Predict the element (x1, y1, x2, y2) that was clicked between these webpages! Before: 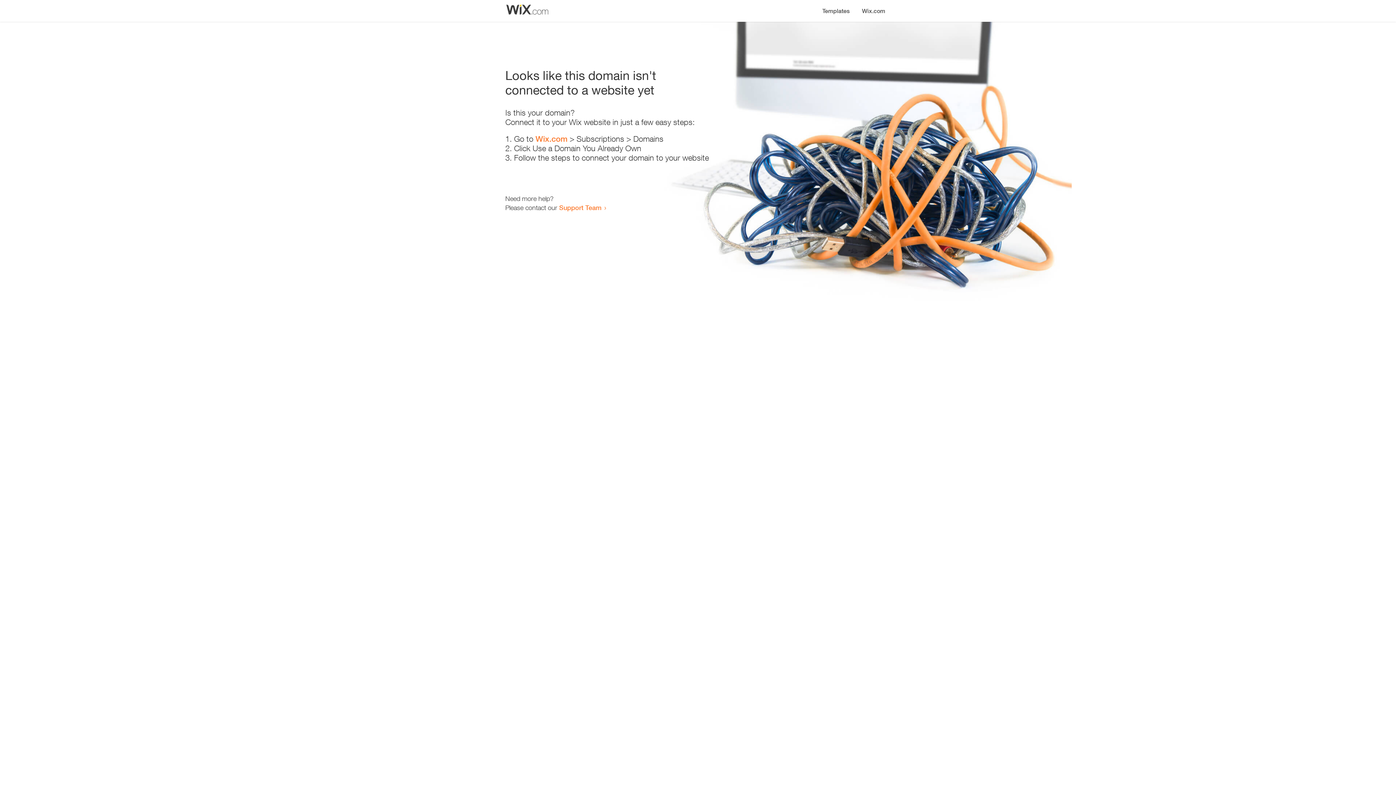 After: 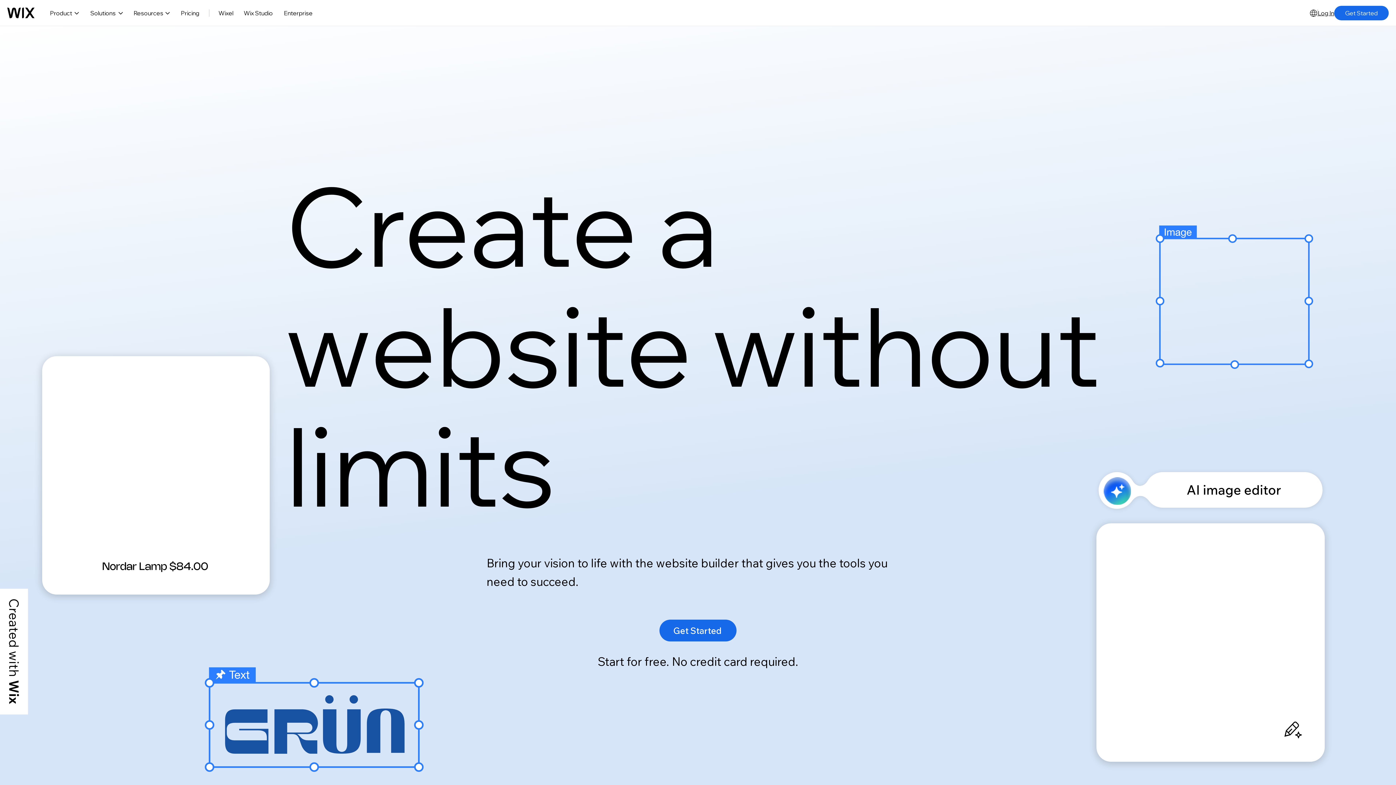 Action: label: Wix.com bbox: (535, 134, 567, 143)